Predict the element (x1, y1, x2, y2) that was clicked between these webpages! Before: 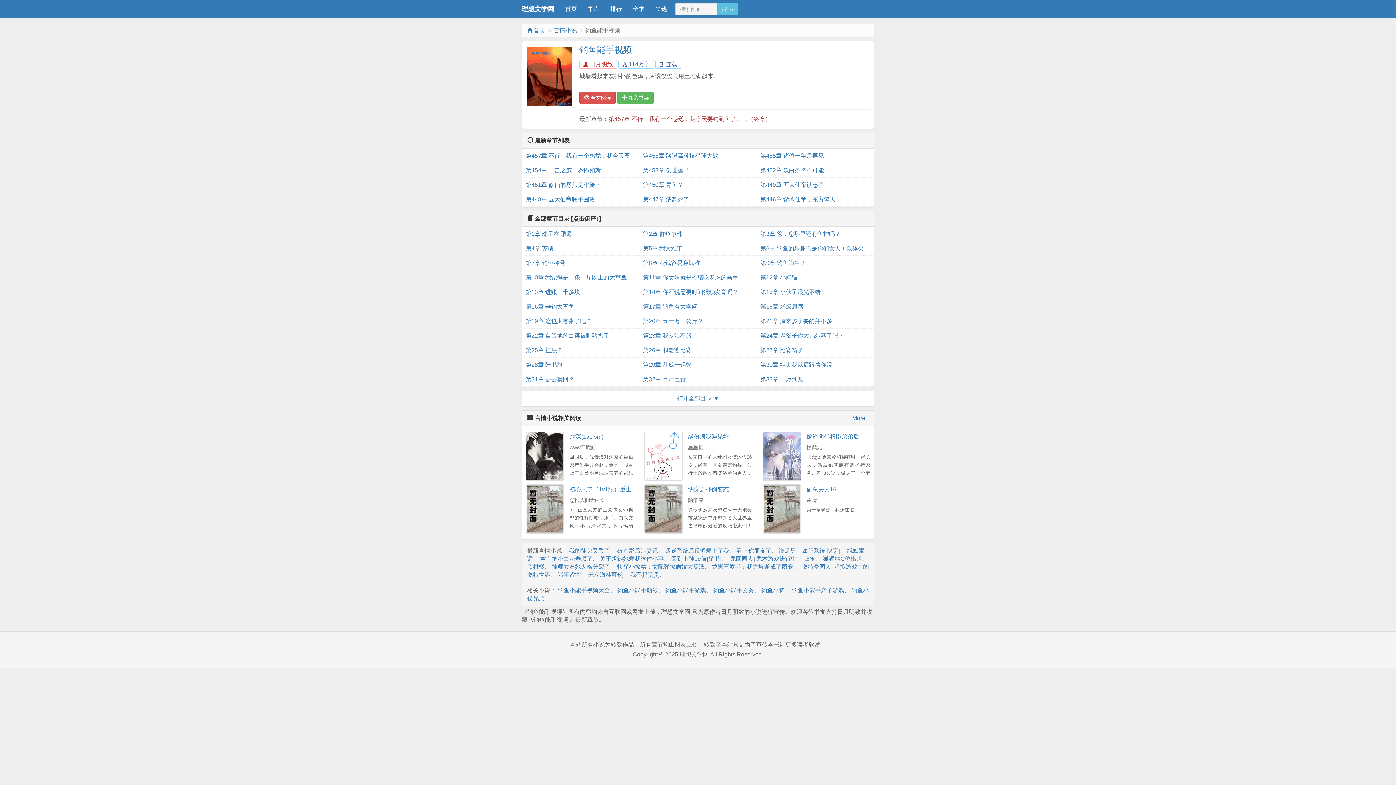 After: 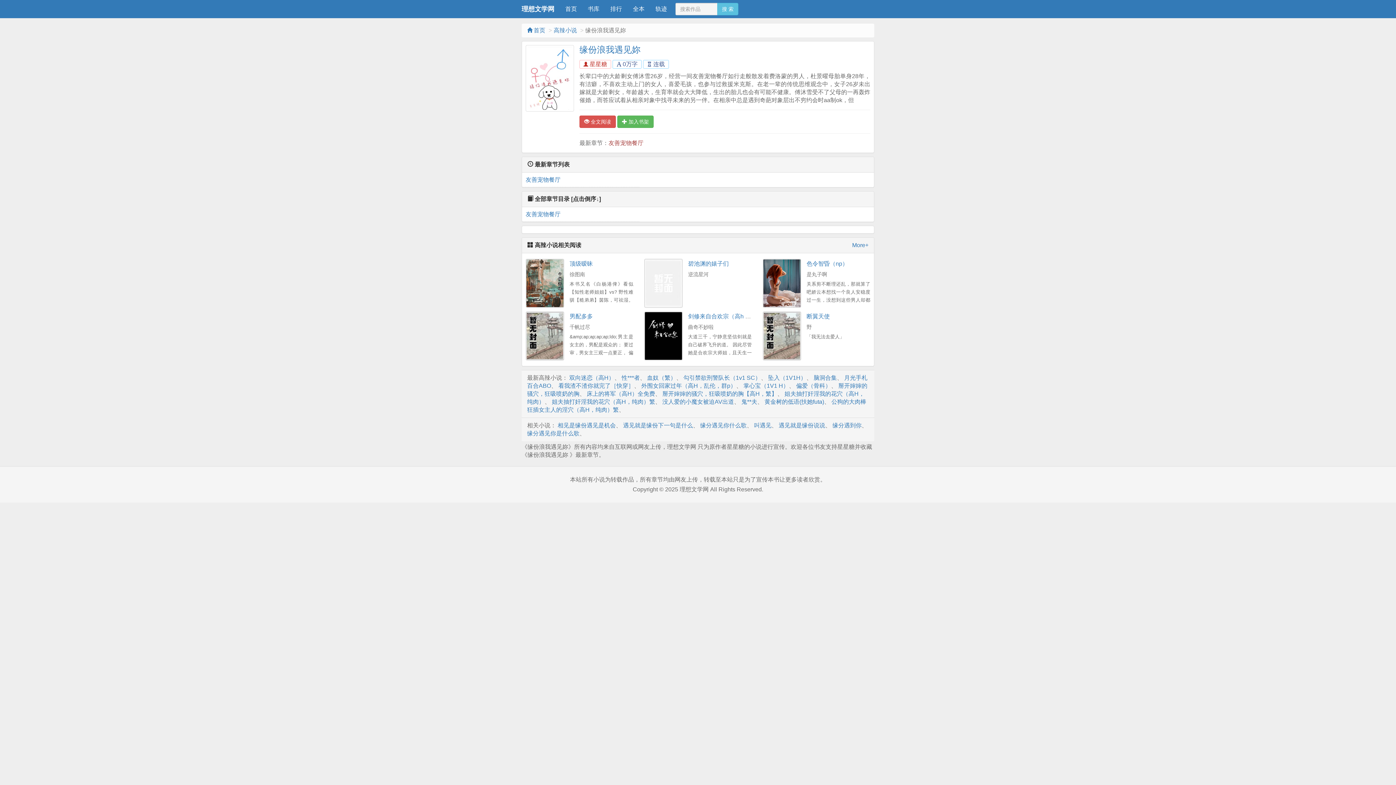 Action: bbox: (644, 432, 682, 481)